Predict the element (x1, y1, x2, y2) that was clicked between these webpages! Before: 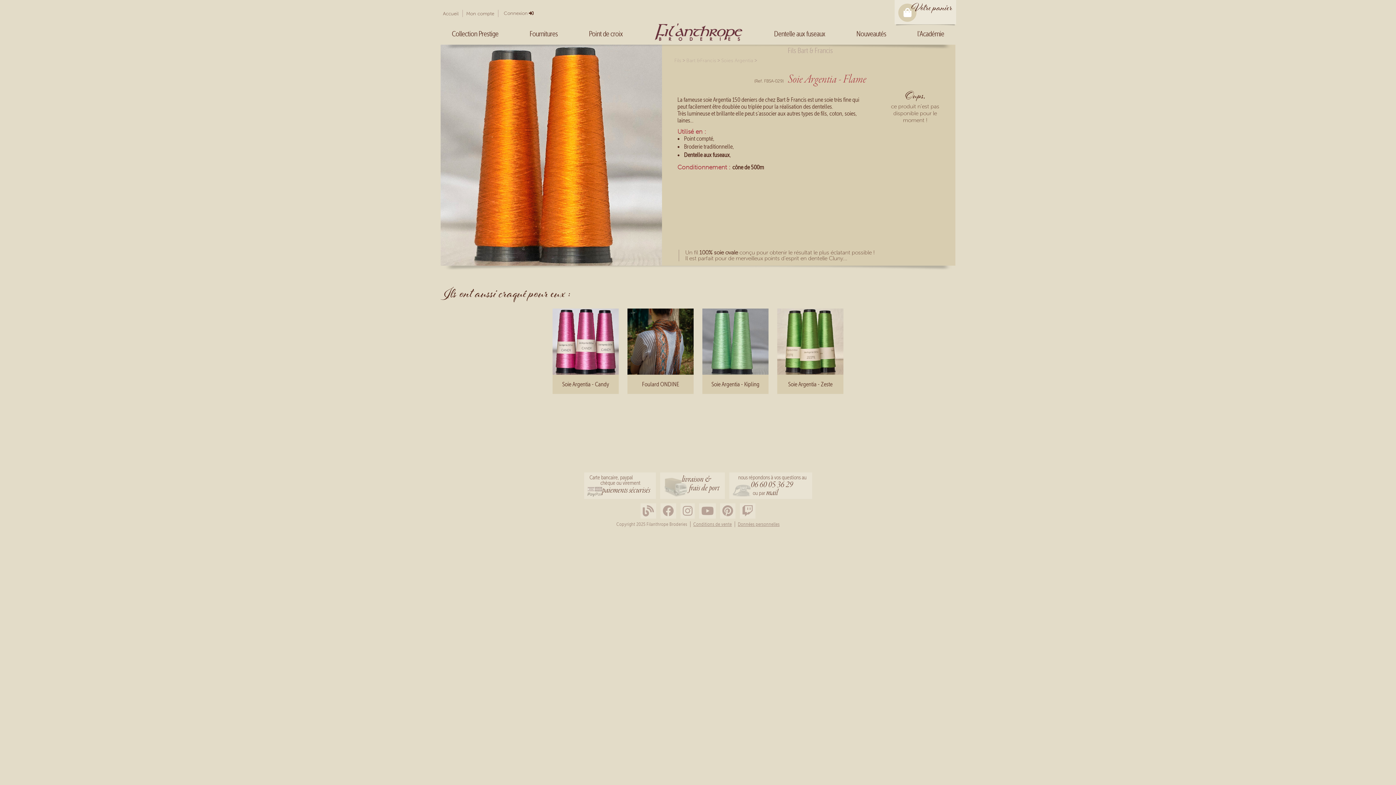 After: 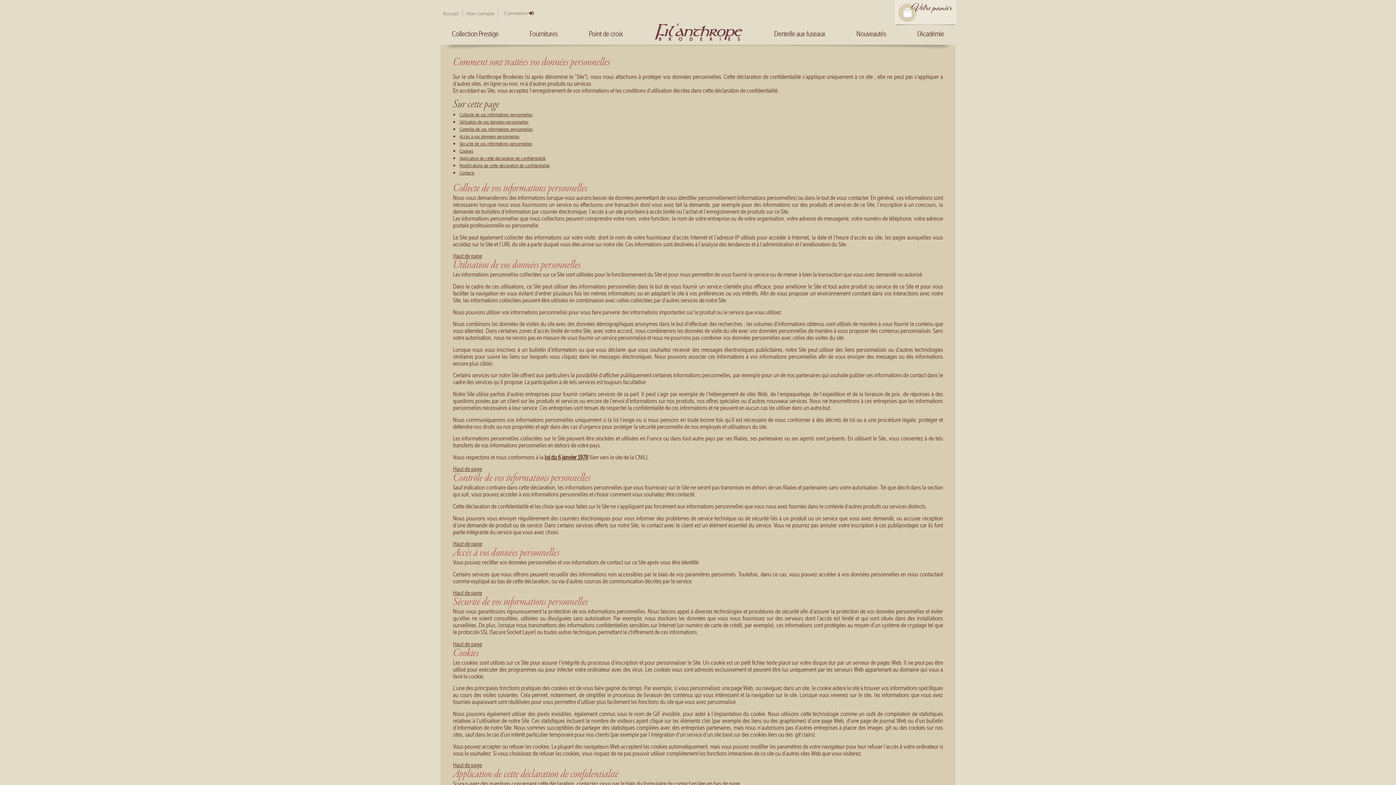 Action: label: Données personnelles bbox: (735, 522, 782, 527)